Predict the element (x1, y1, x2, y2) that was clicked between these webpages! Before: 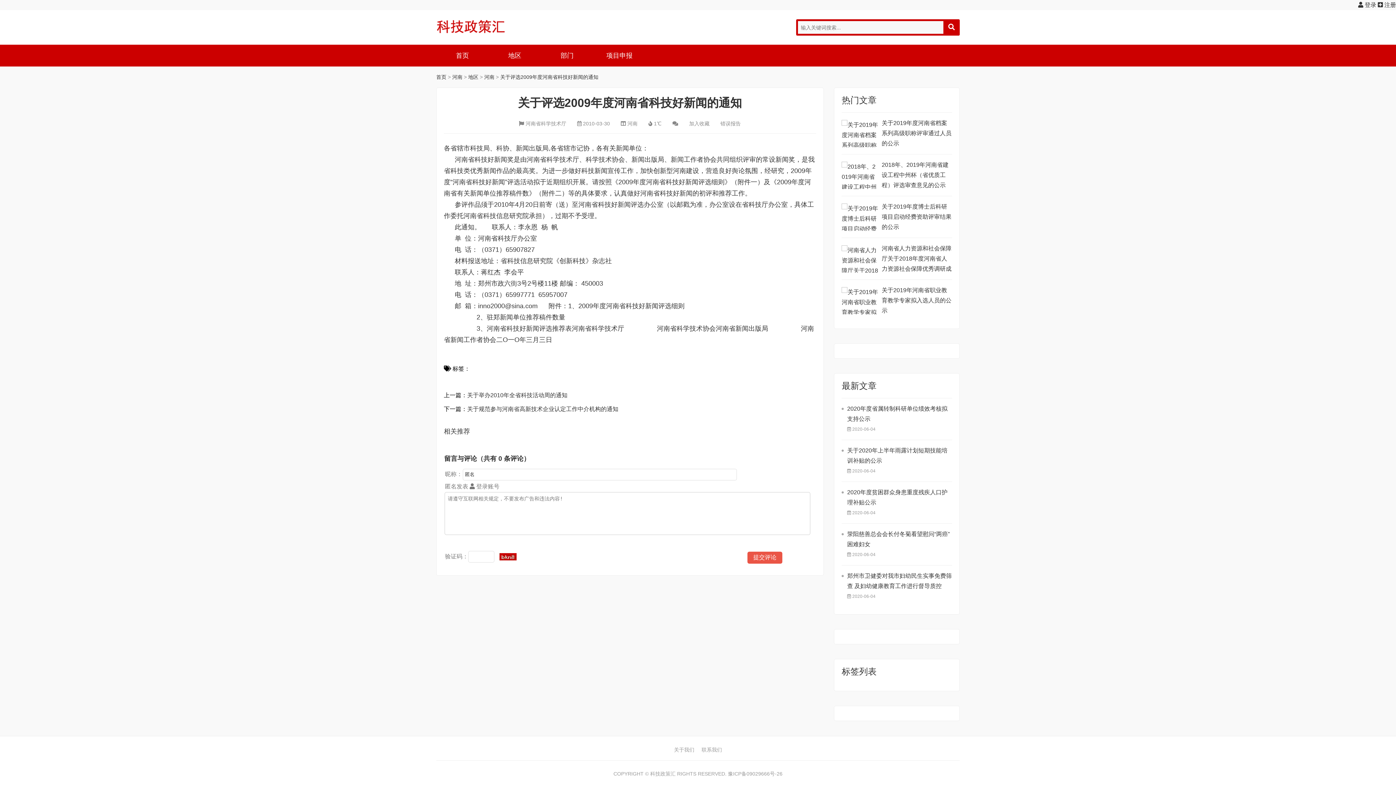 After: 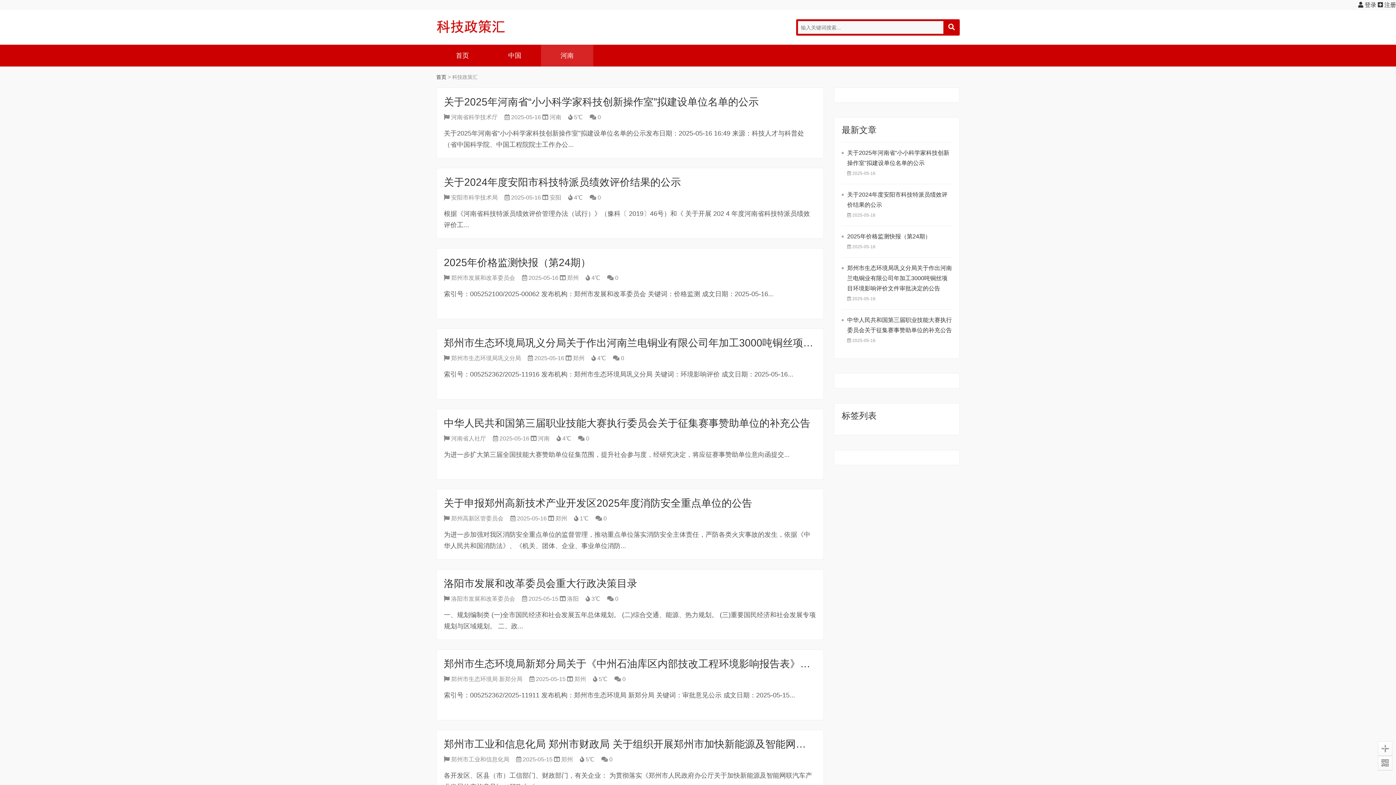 Action: label: 科技政策汇 bbox: (650, 771, 675, 777)